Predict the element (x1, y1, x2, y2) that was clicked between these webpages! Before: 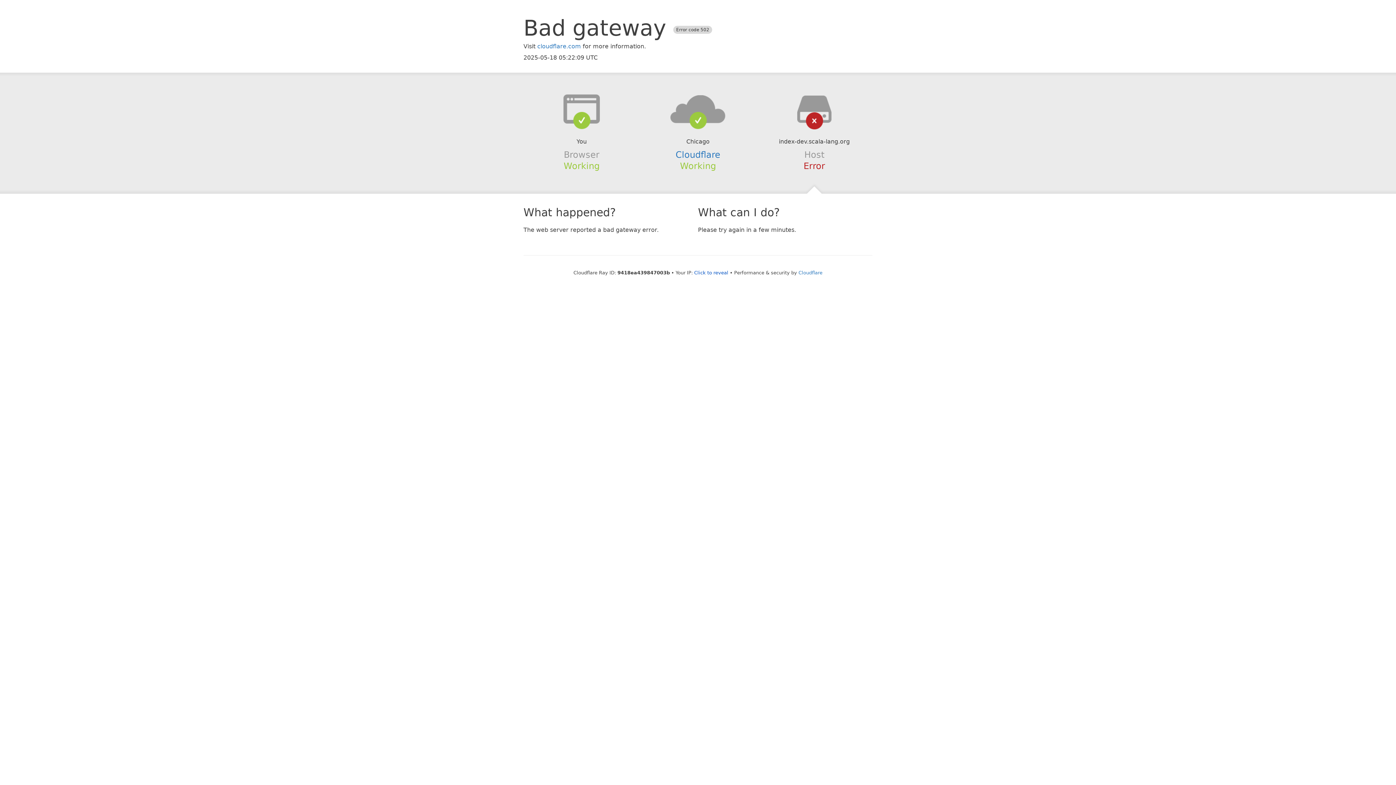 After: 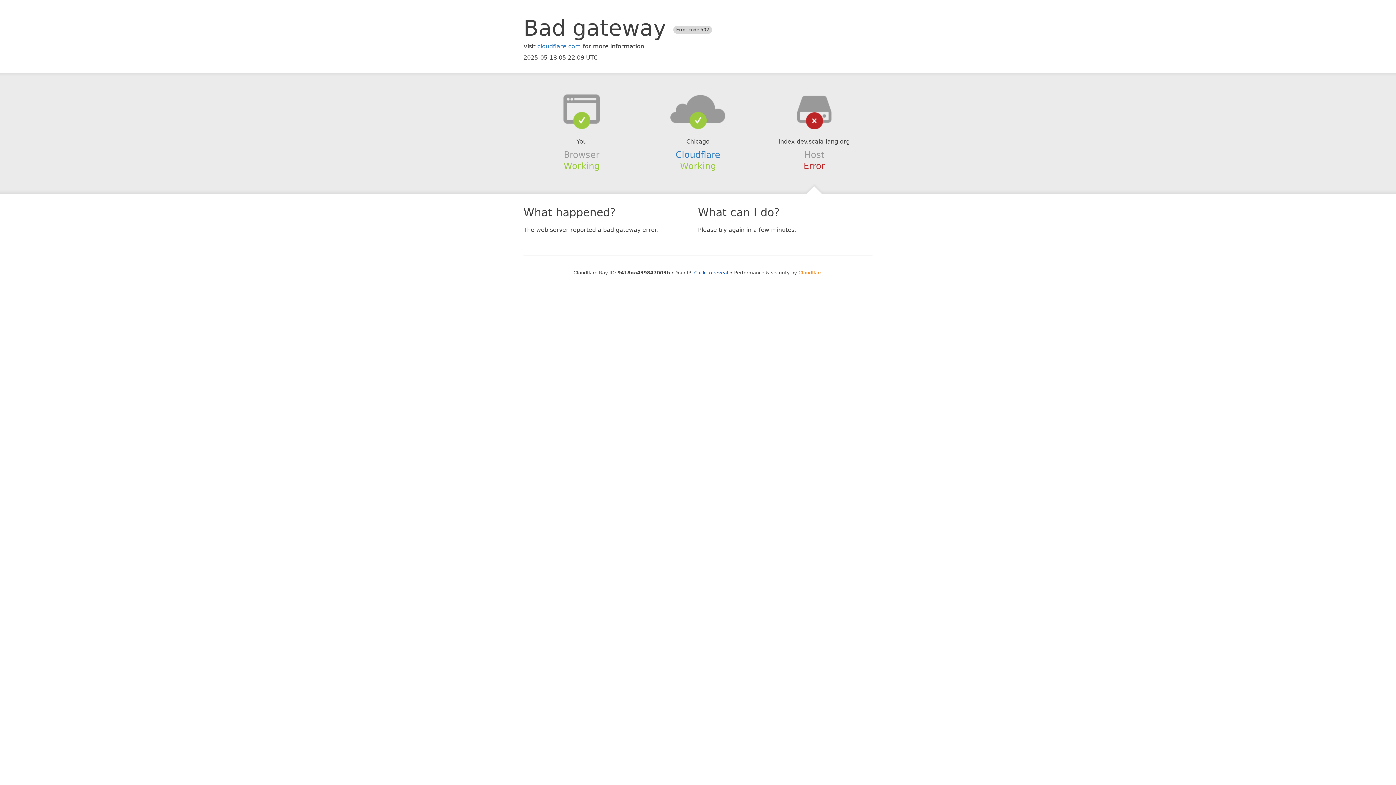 Action: label: Cloudflare bbox: (798, 270, 822, 275)